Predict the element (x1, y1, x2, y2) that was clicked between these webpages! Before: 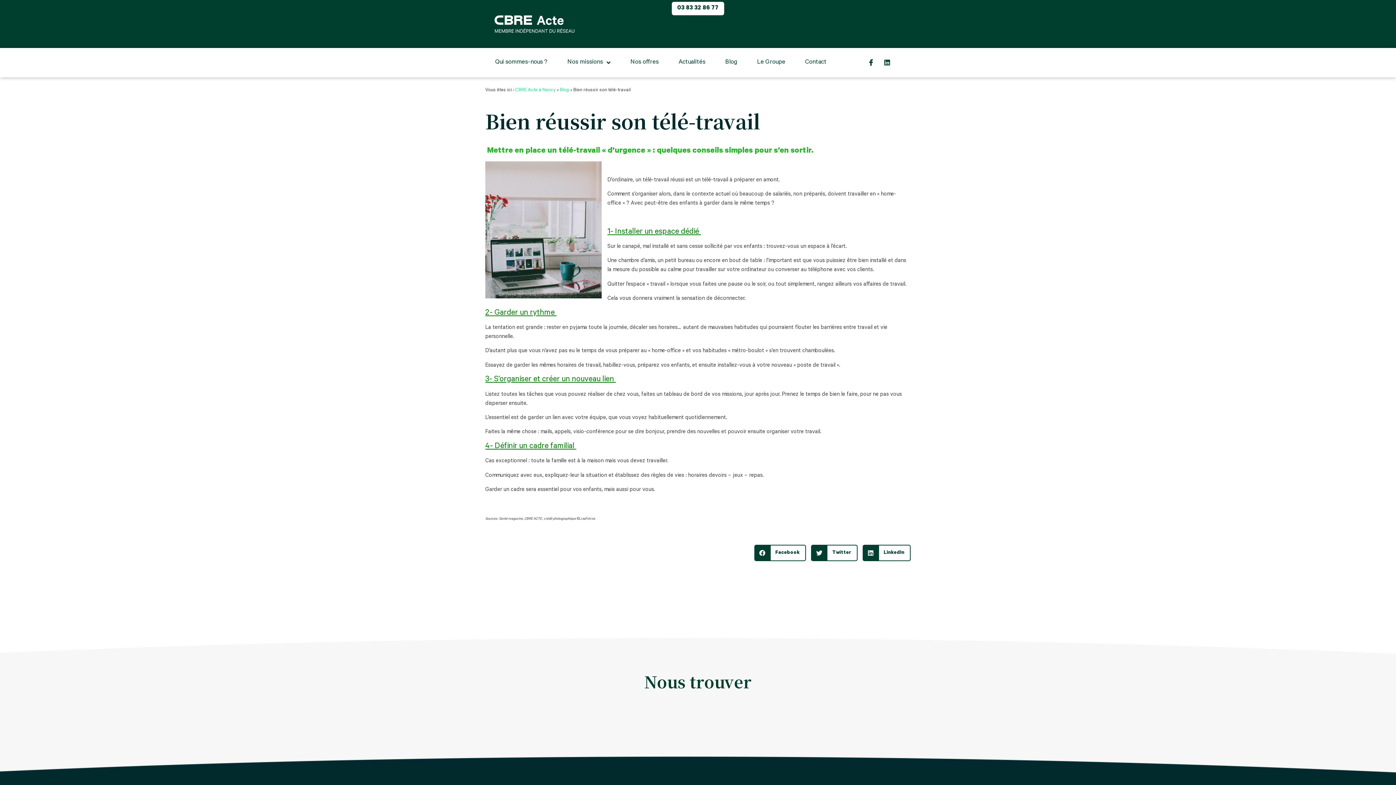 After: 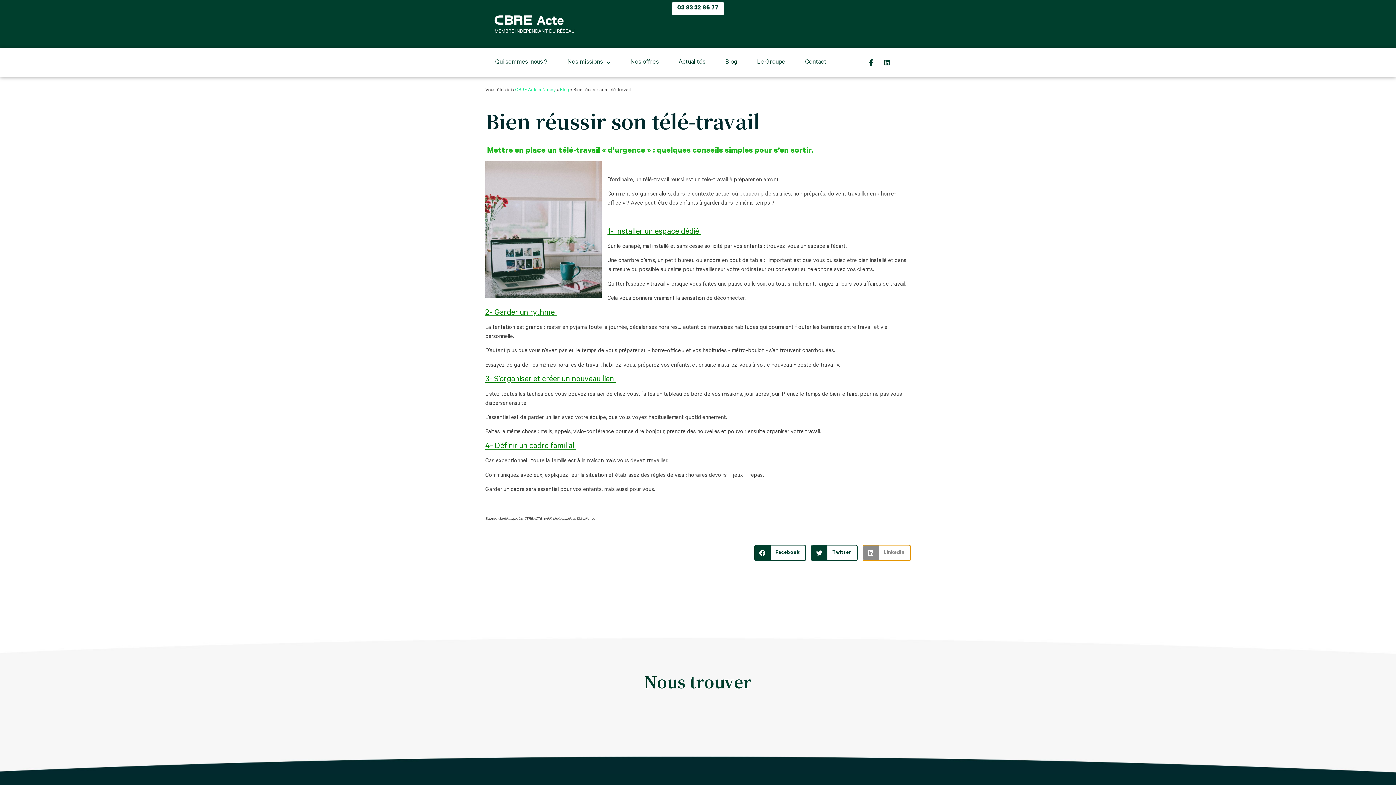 Action: label: Partager sur linkedin bbox: (862, 545, 910, 561)